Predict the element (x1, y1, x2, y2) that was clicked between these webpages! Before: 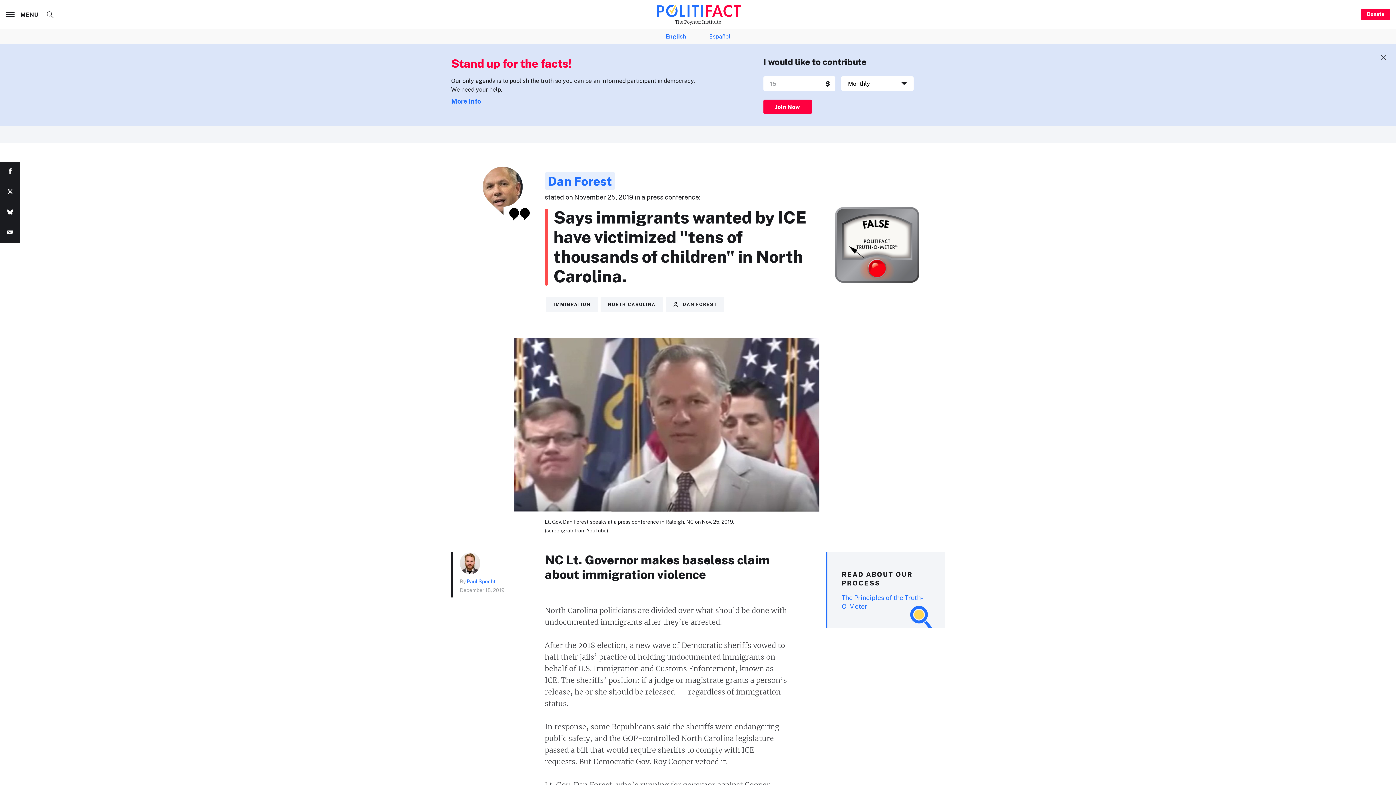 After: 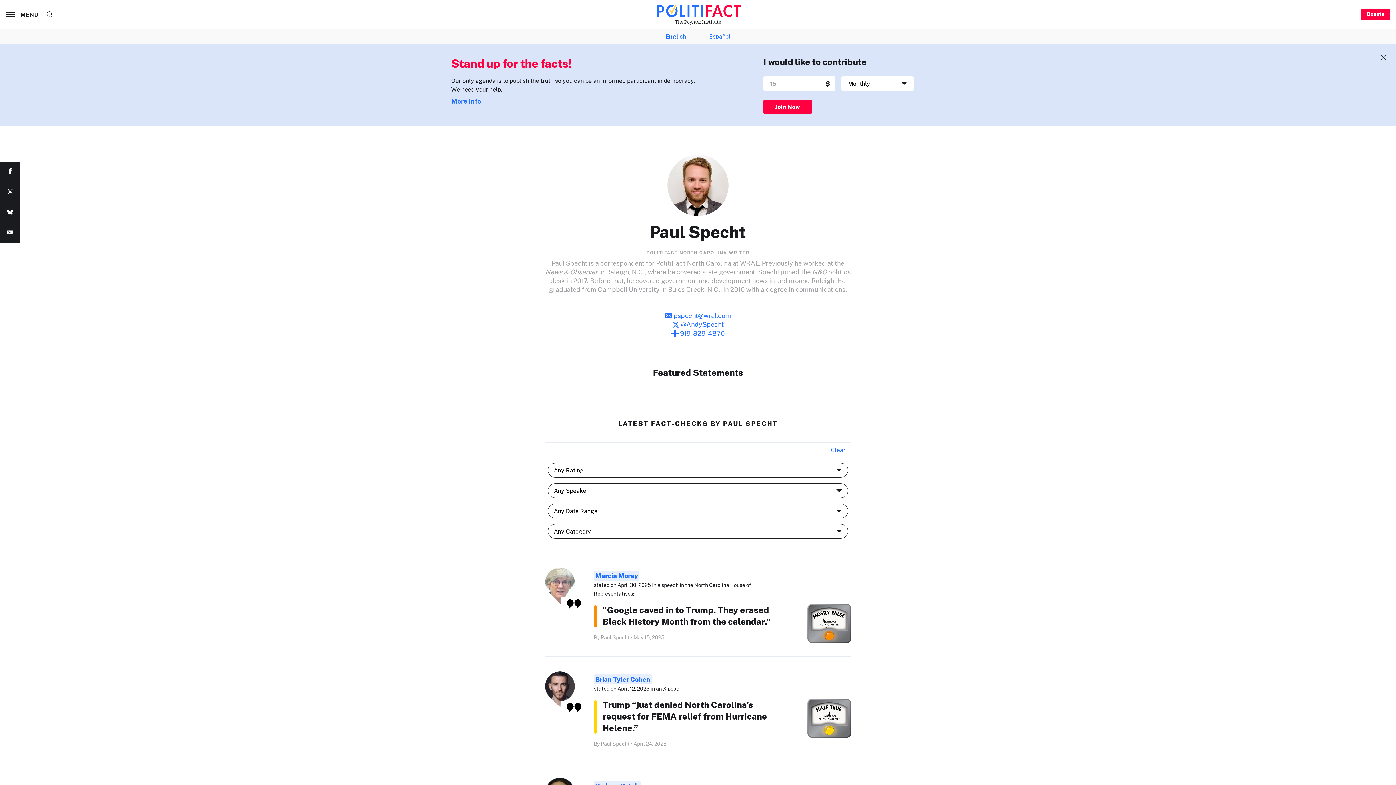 Action: label: Paul Specht bbox: (466, 578, 496, 585)